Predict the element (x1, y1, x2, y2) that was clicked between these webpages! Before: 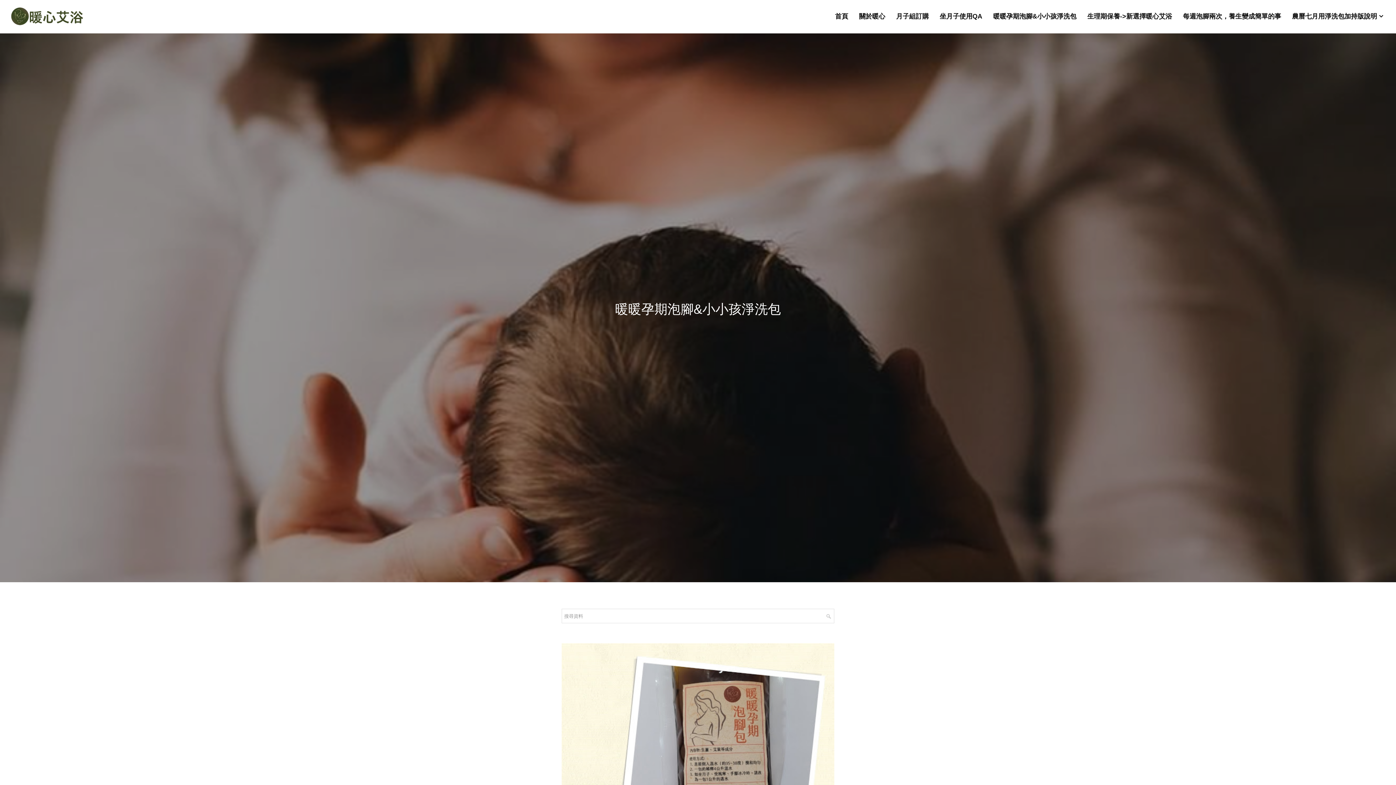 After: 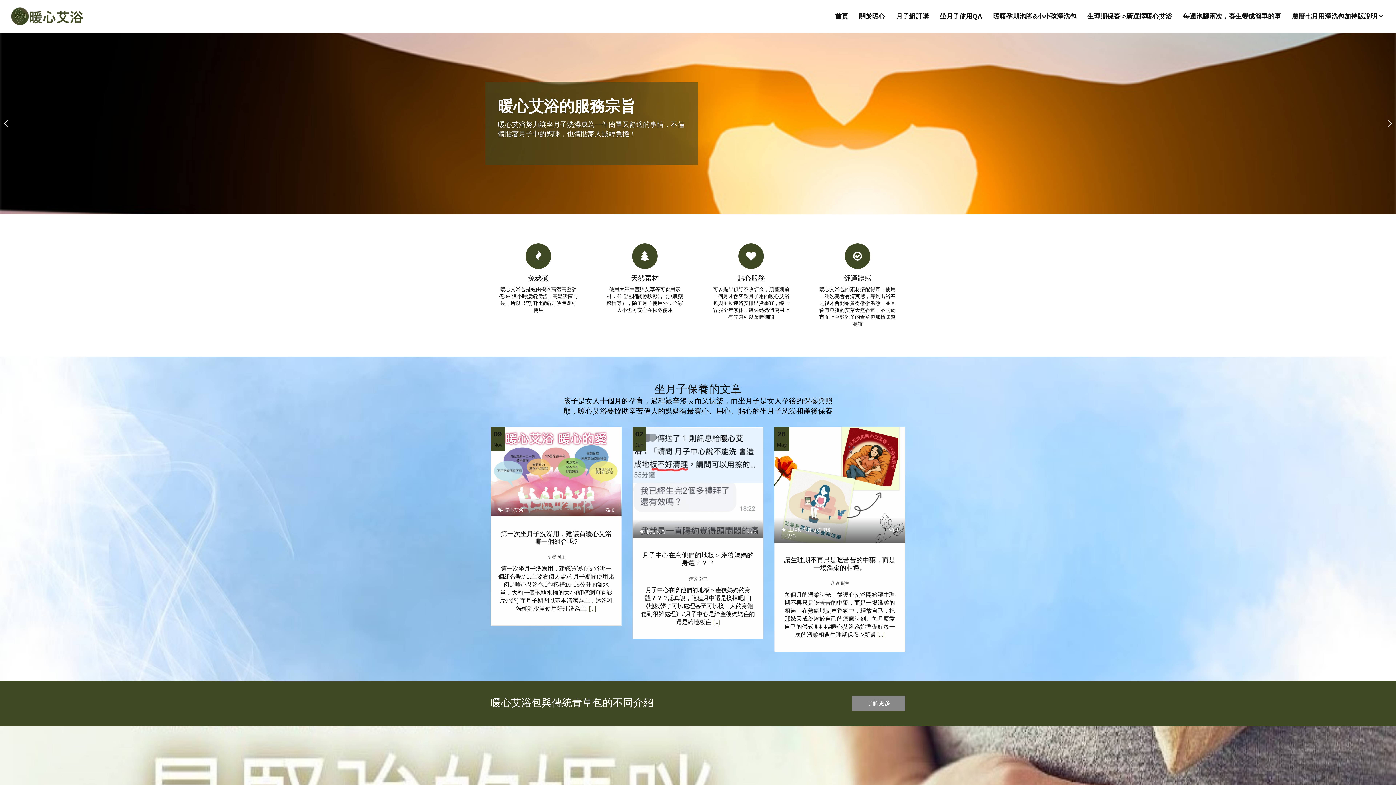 Action: bbox: (10, 7, 83, 25)